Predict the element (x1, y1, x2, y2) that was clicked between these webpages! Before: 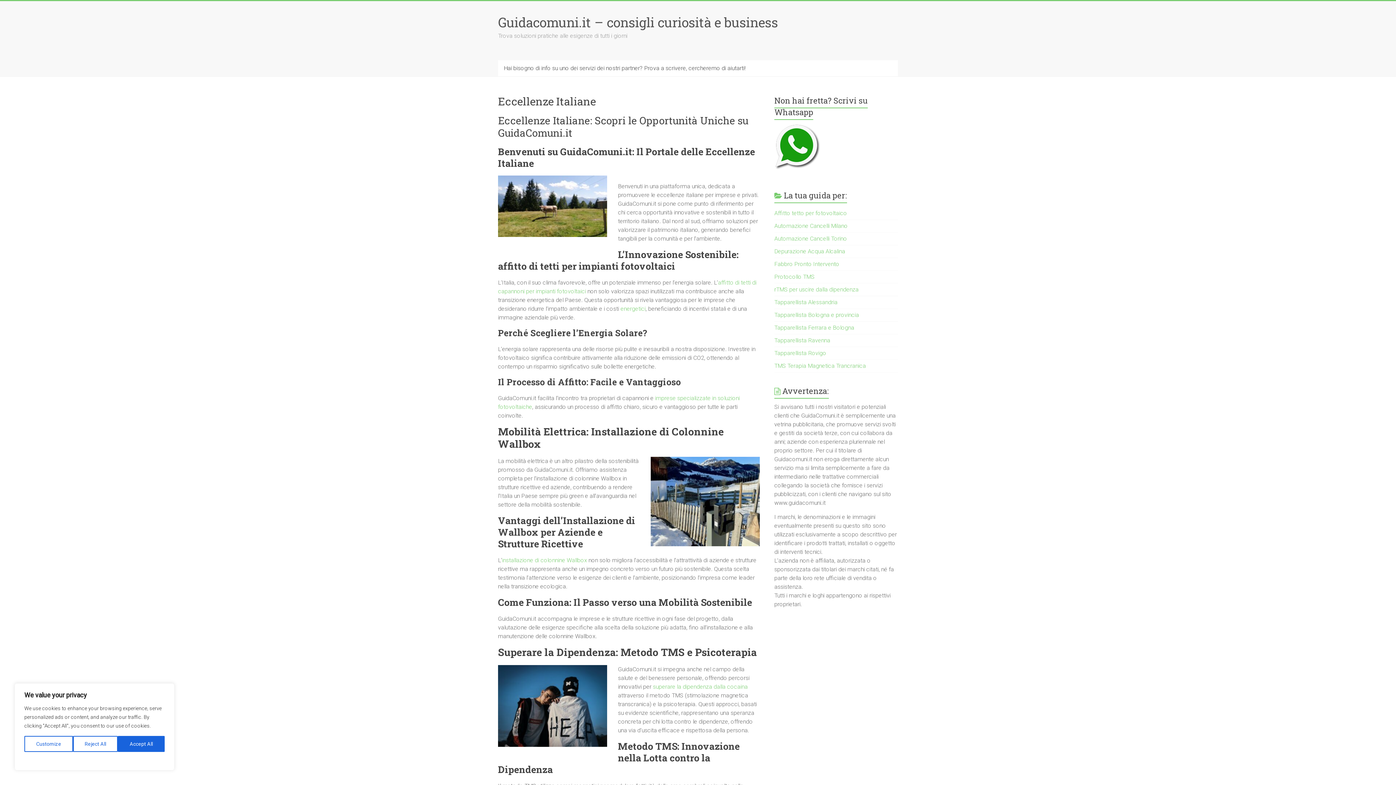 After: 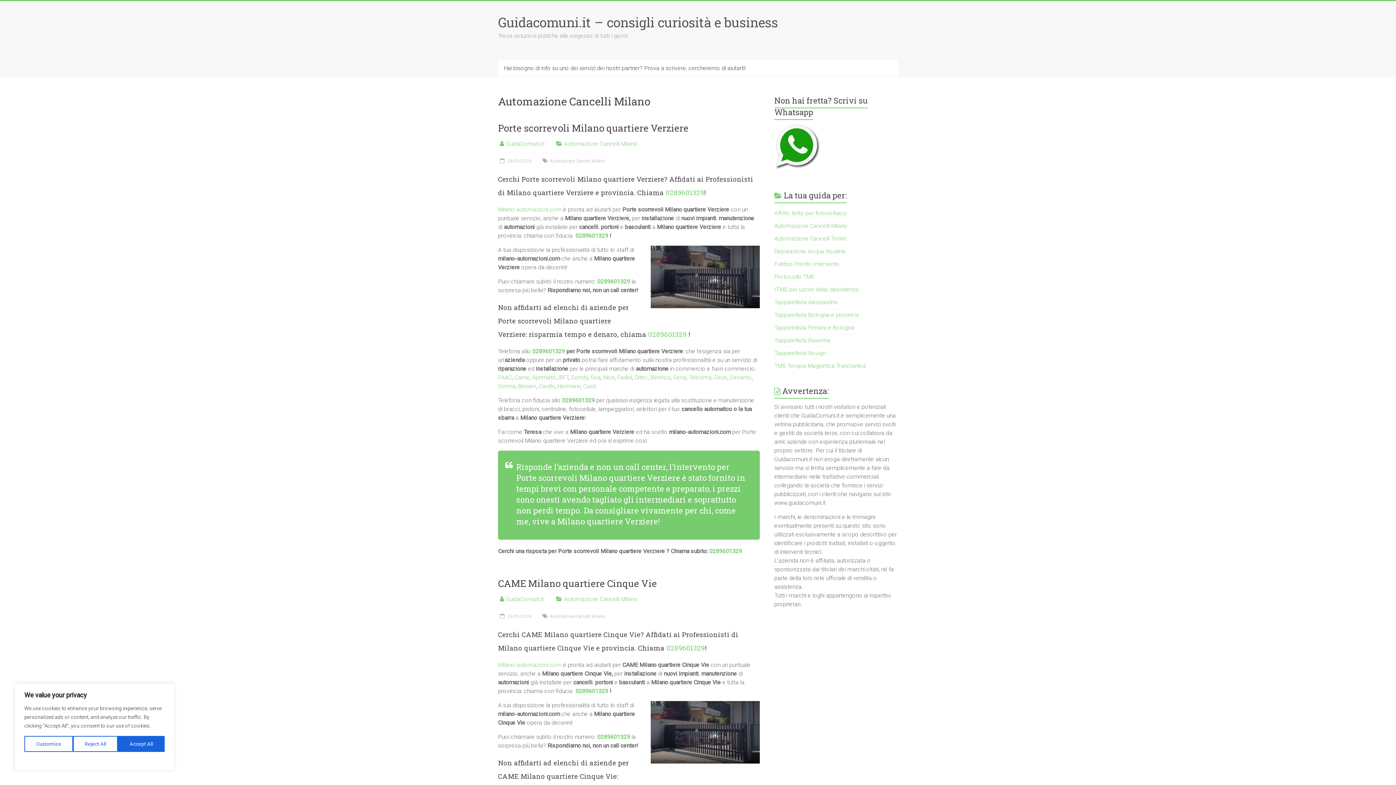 Action: label: Automazione Cancelli Milano bbox: (774, 222, 848, 229)